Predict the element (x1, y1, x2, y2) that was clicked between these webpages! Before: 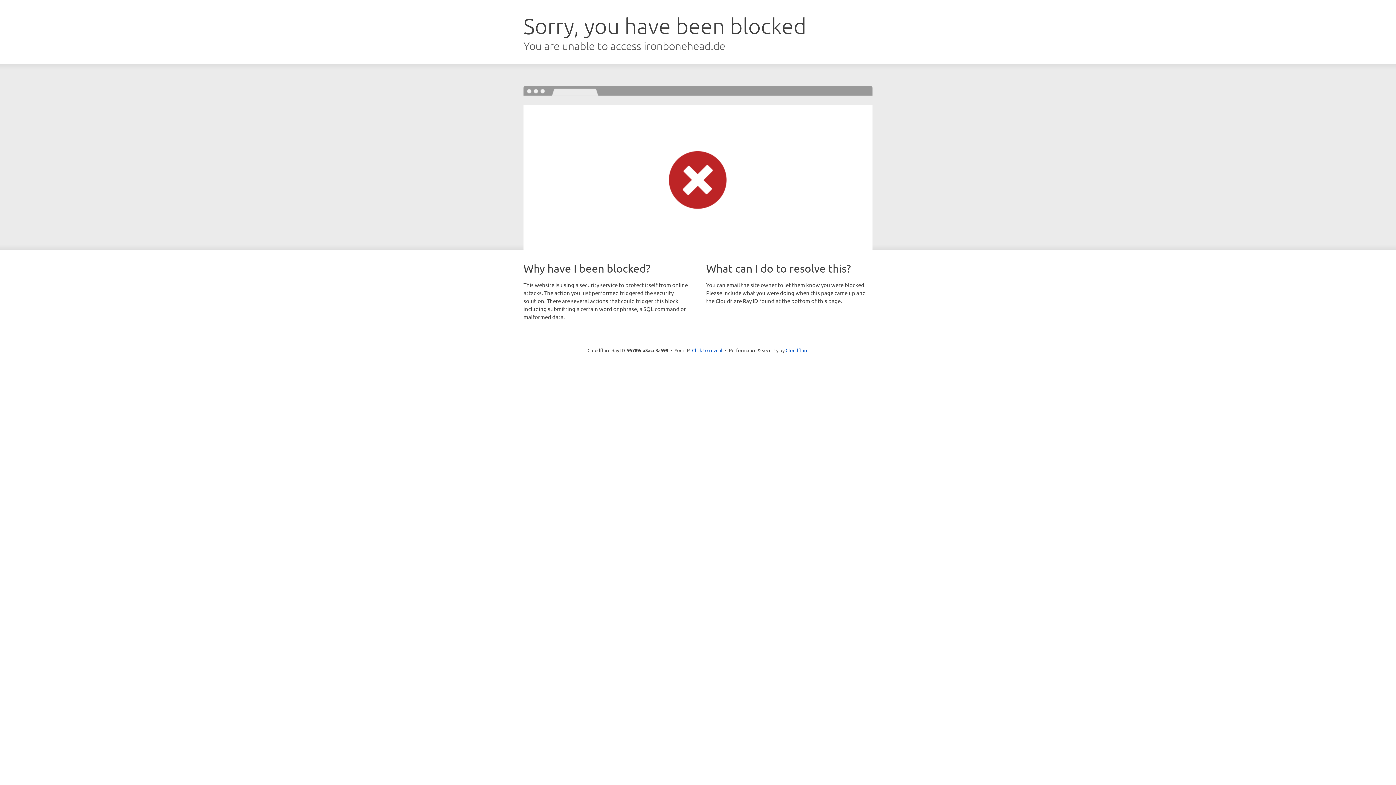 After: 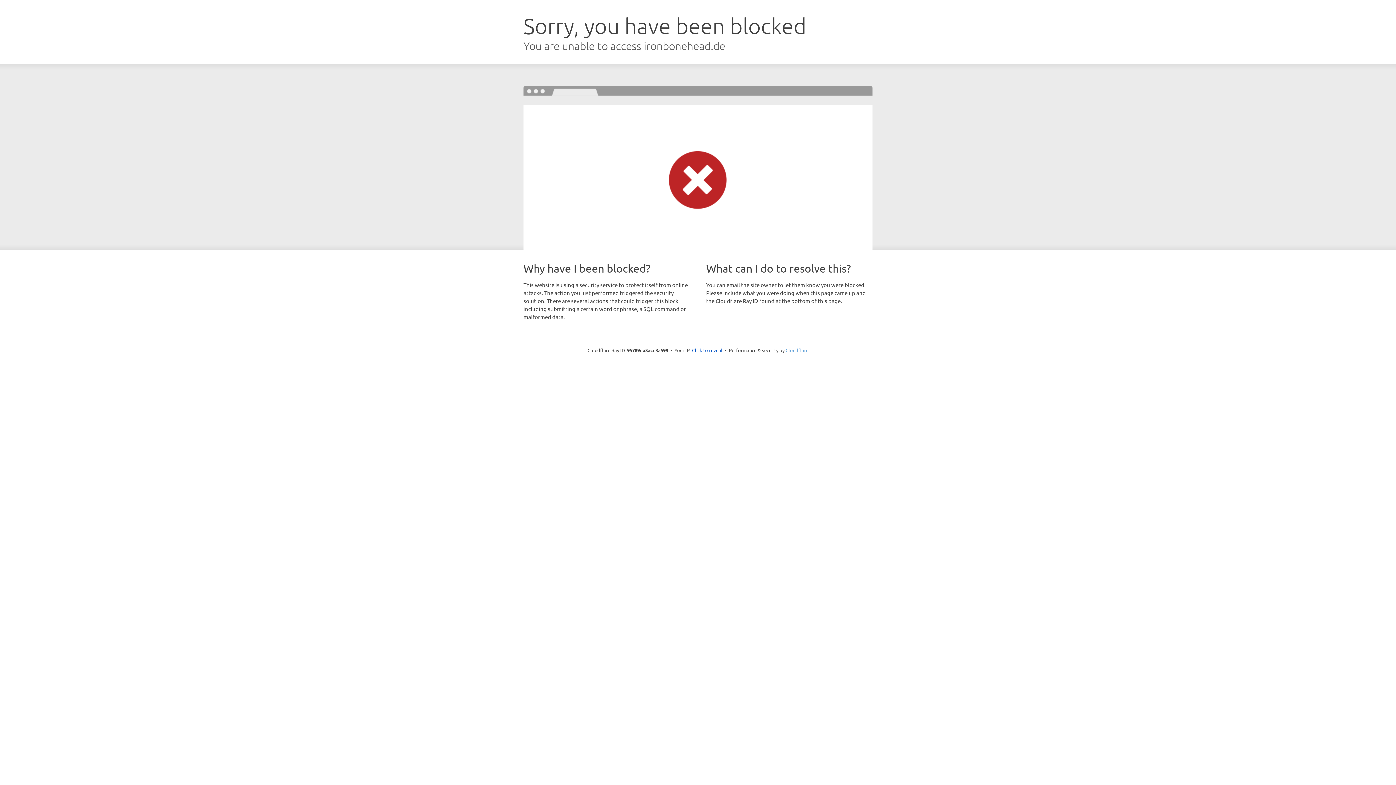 Action: label: Cloudflare bbox: (785, 347, 808, 353)